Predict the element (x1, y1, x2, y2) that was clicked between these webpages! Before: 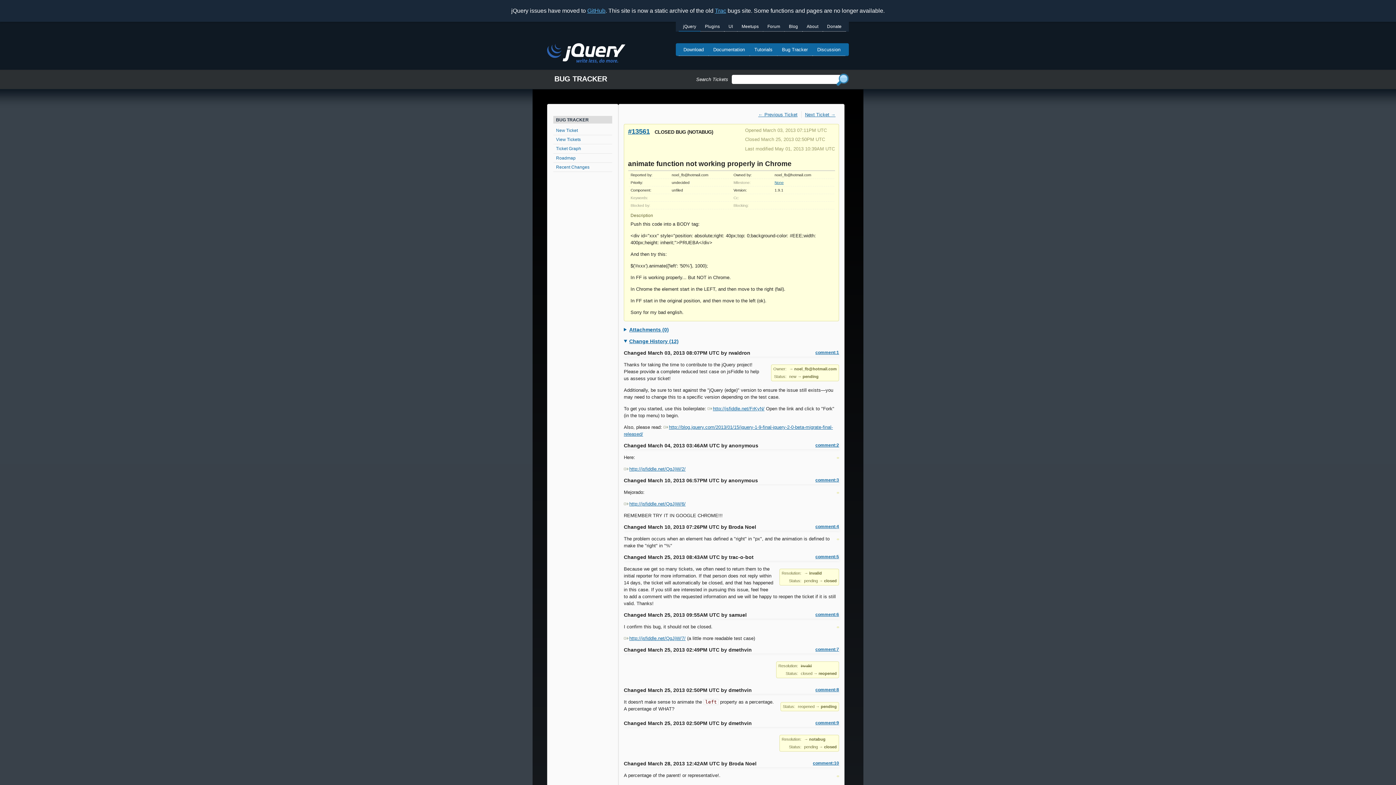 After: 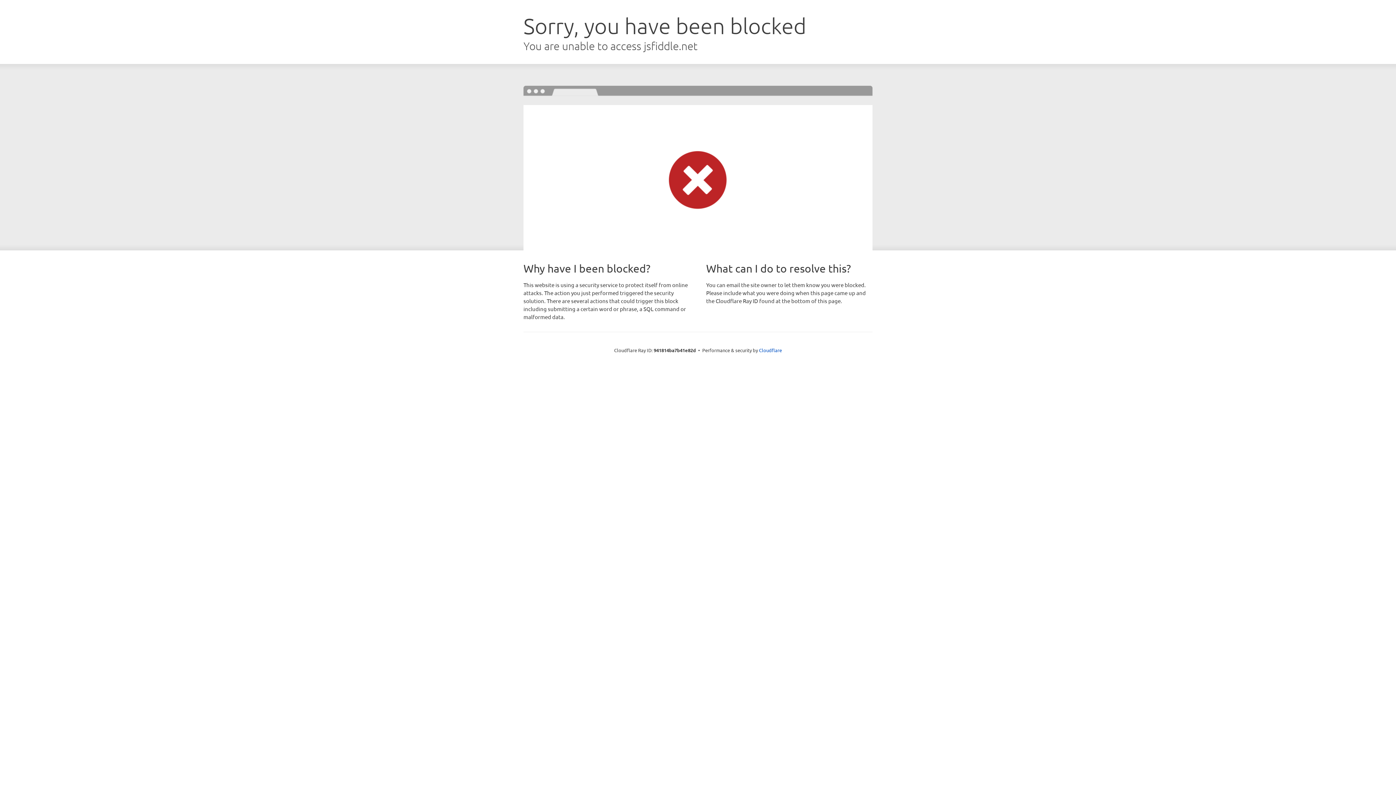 Action: label: http://jsfiddle.net/QqJjW/6/ bbox: (624, 501, 685, 506)